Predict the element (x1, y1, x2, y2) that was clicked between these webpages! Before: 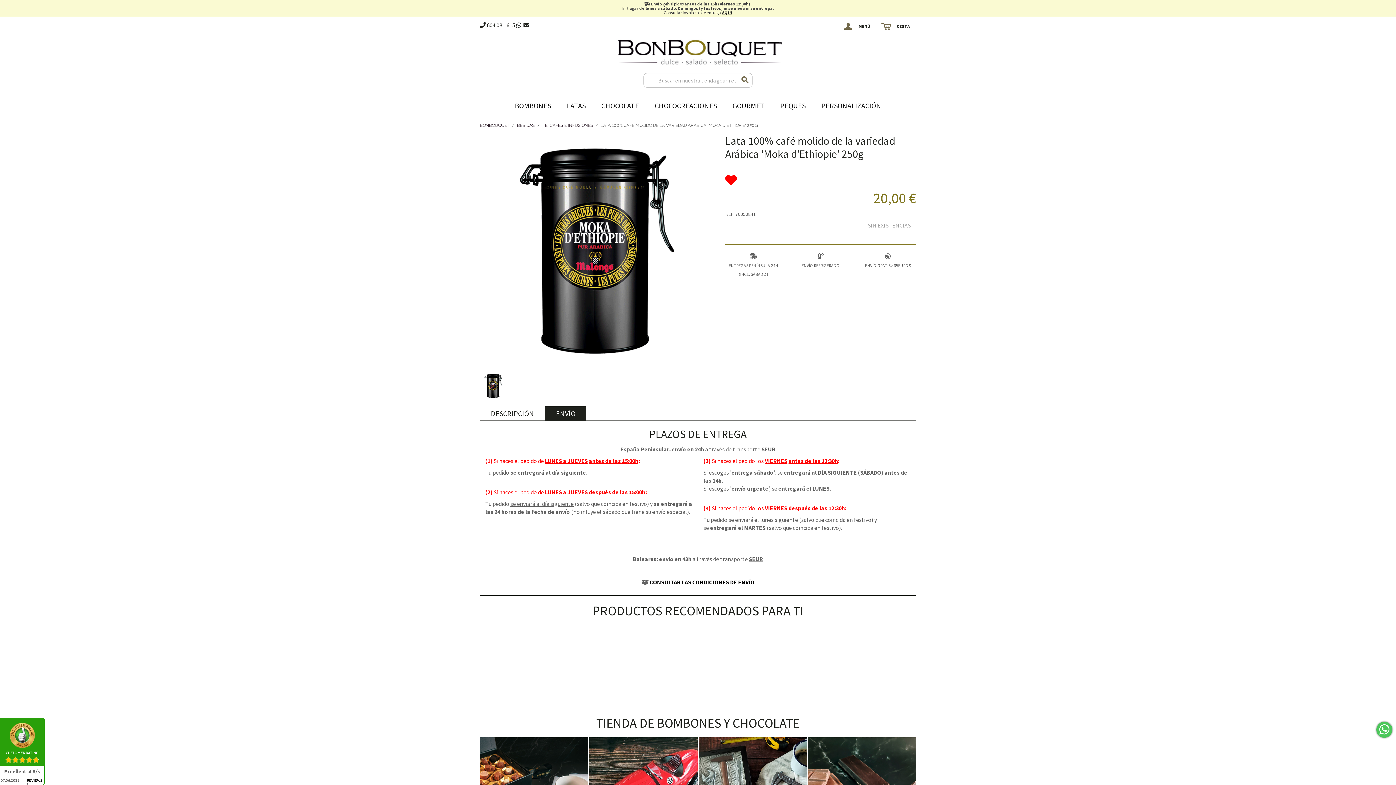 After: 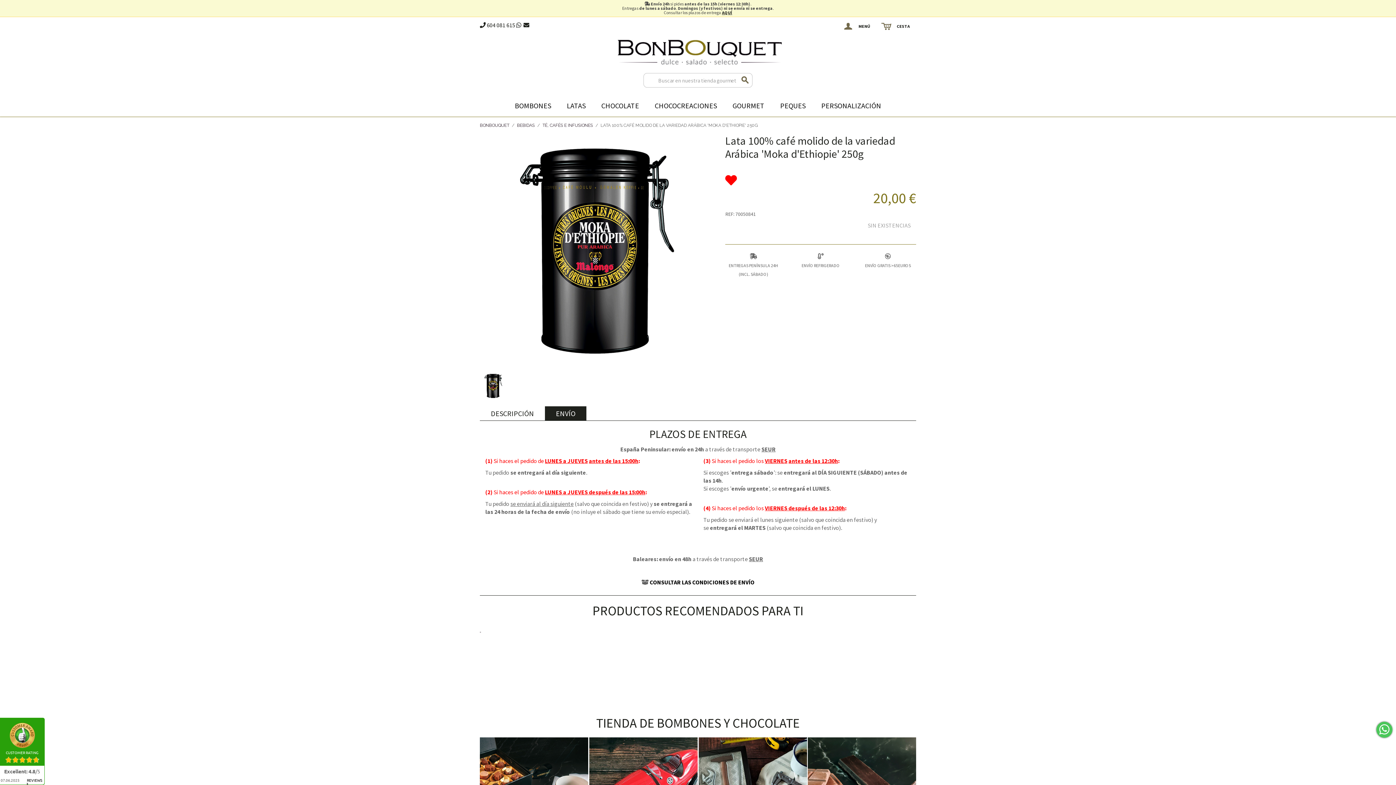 Action: label:   bbox: (480, 626, 481, 633)